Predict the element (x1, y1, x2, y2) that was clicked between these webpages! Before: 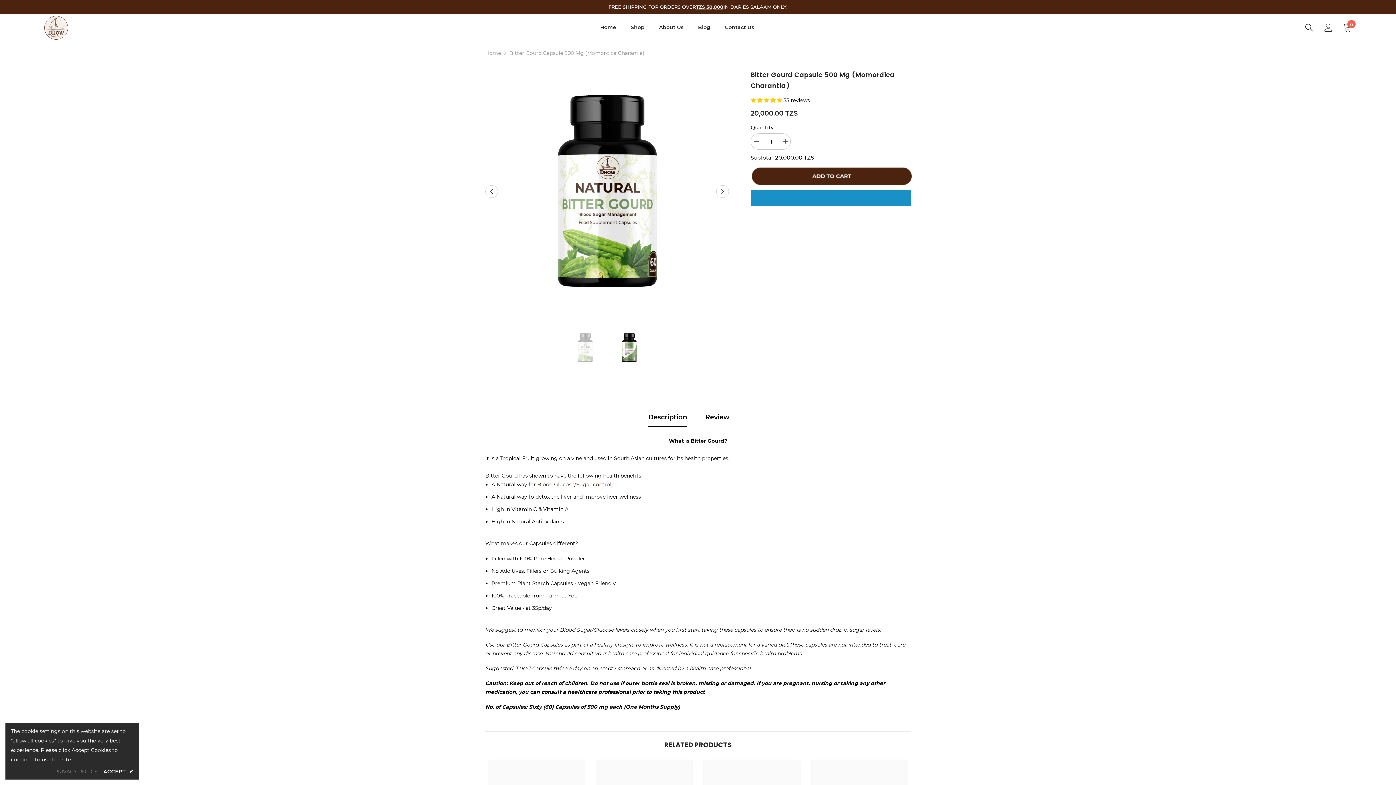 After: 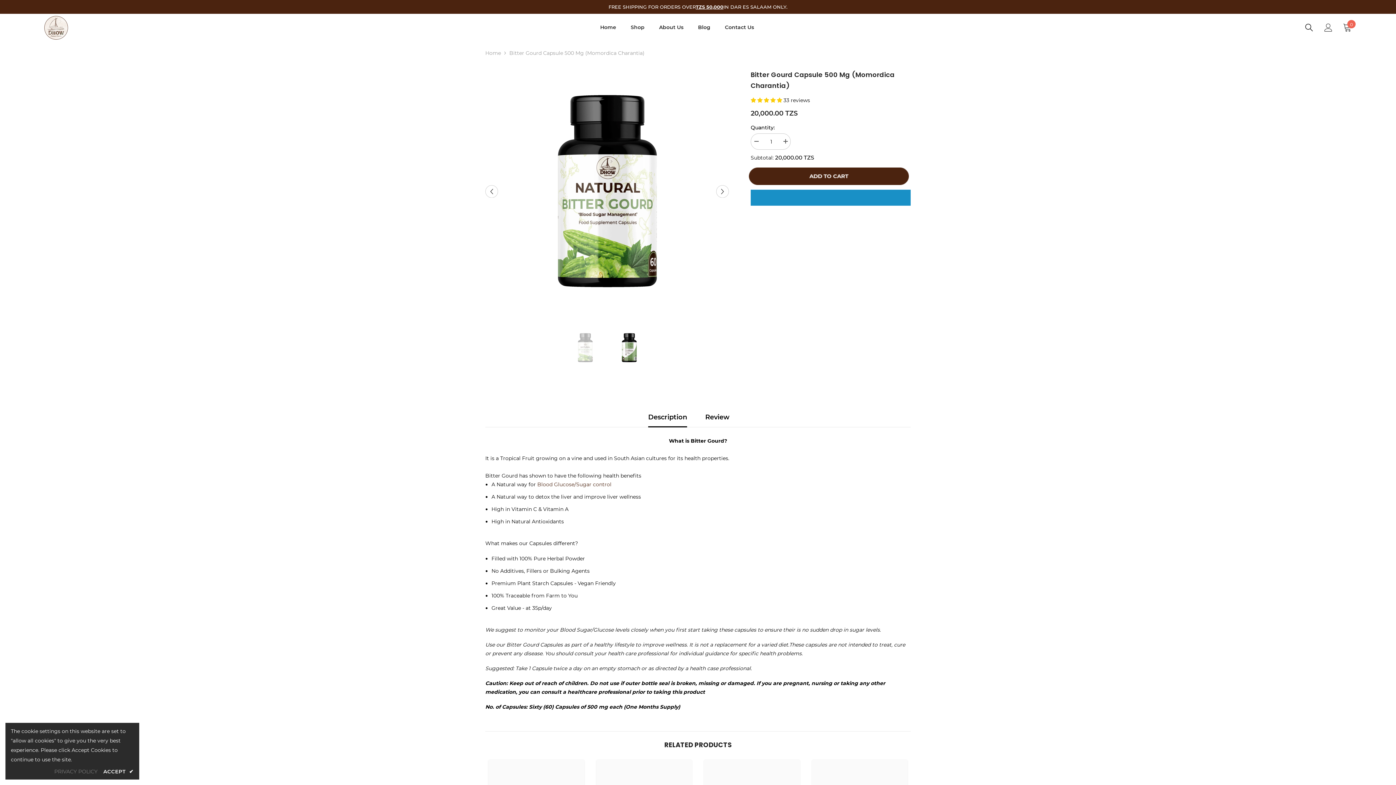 Action: bbox: (537, 481, 613, 488) label: Blood Glucose/Sugar control 